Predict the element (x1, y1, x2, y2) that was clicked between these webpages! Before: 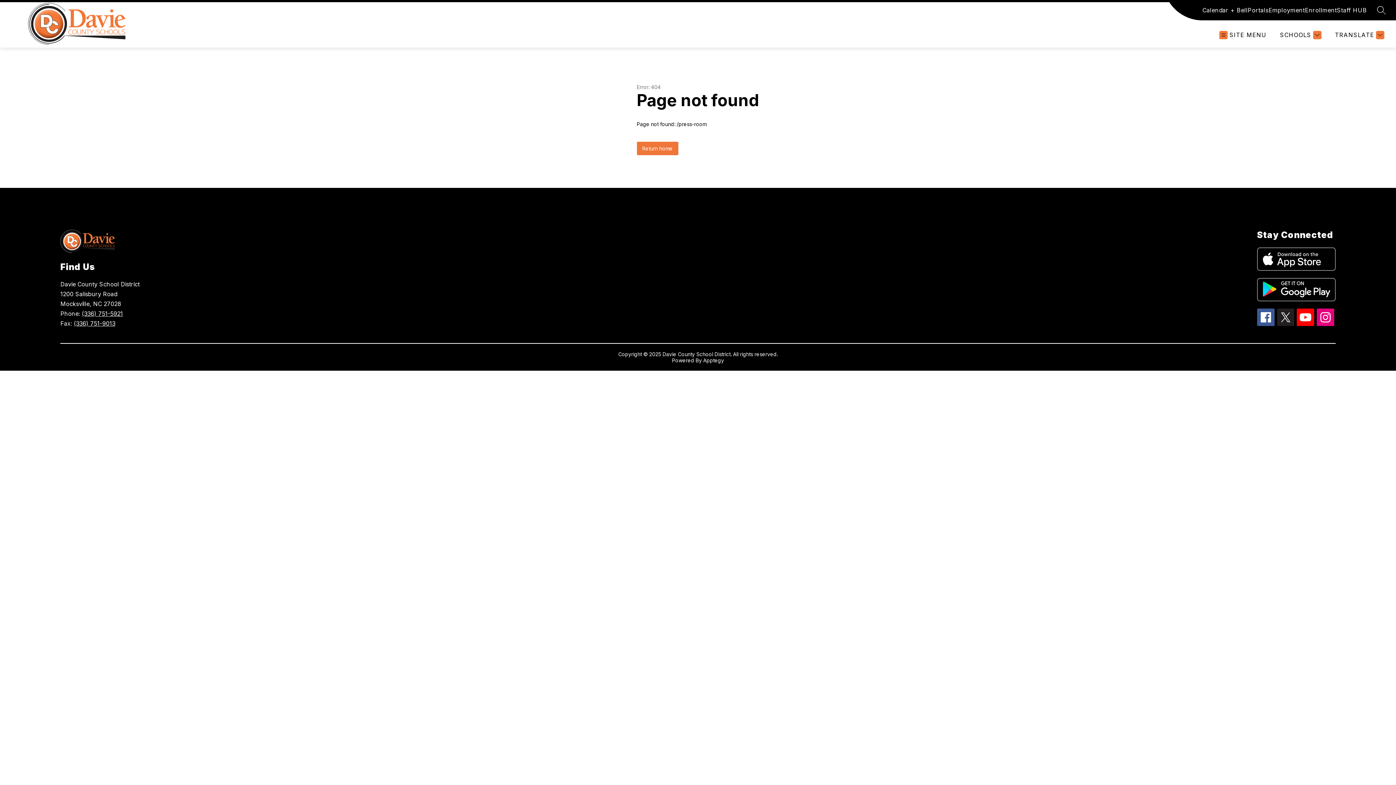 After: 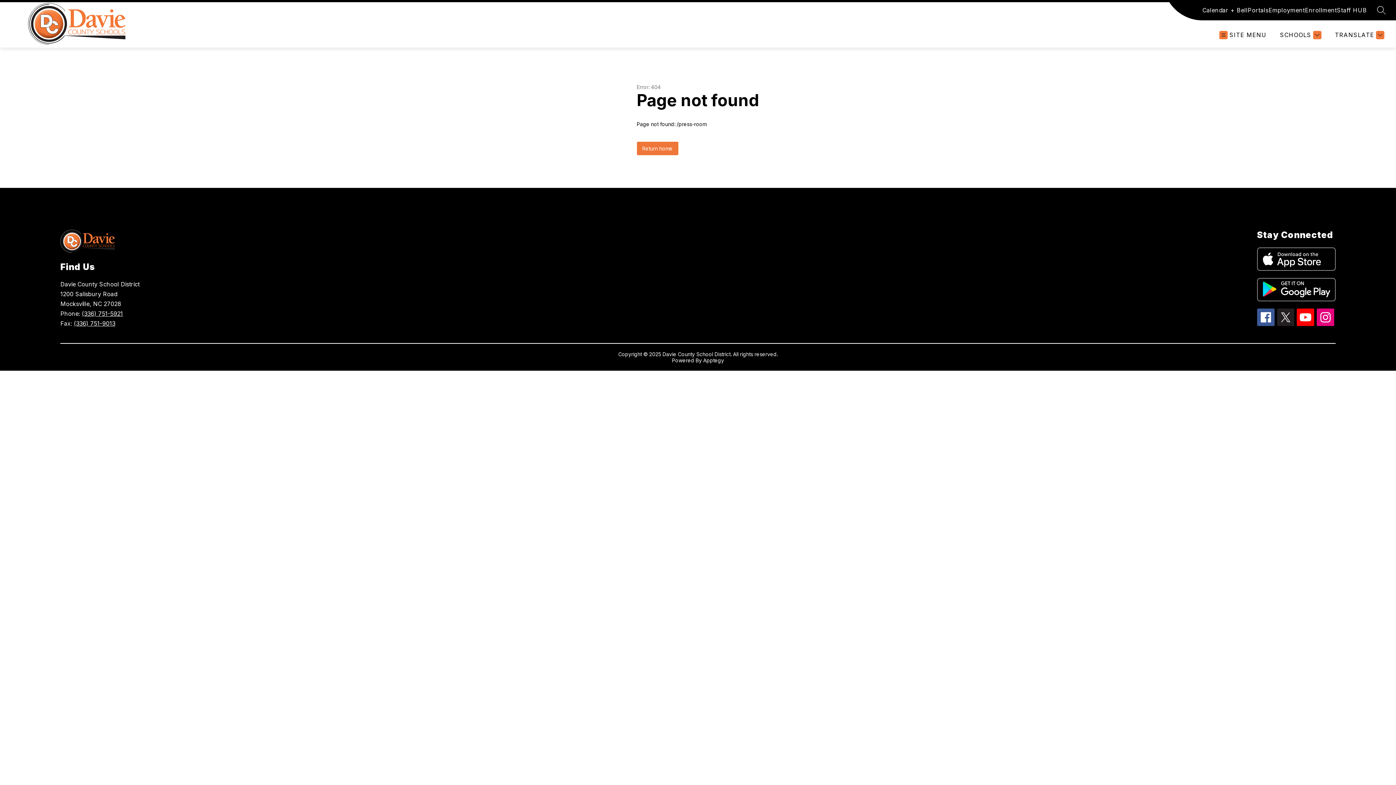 Action: bbox: (1202, 5, 1248, 14) label: Calendar + Bell